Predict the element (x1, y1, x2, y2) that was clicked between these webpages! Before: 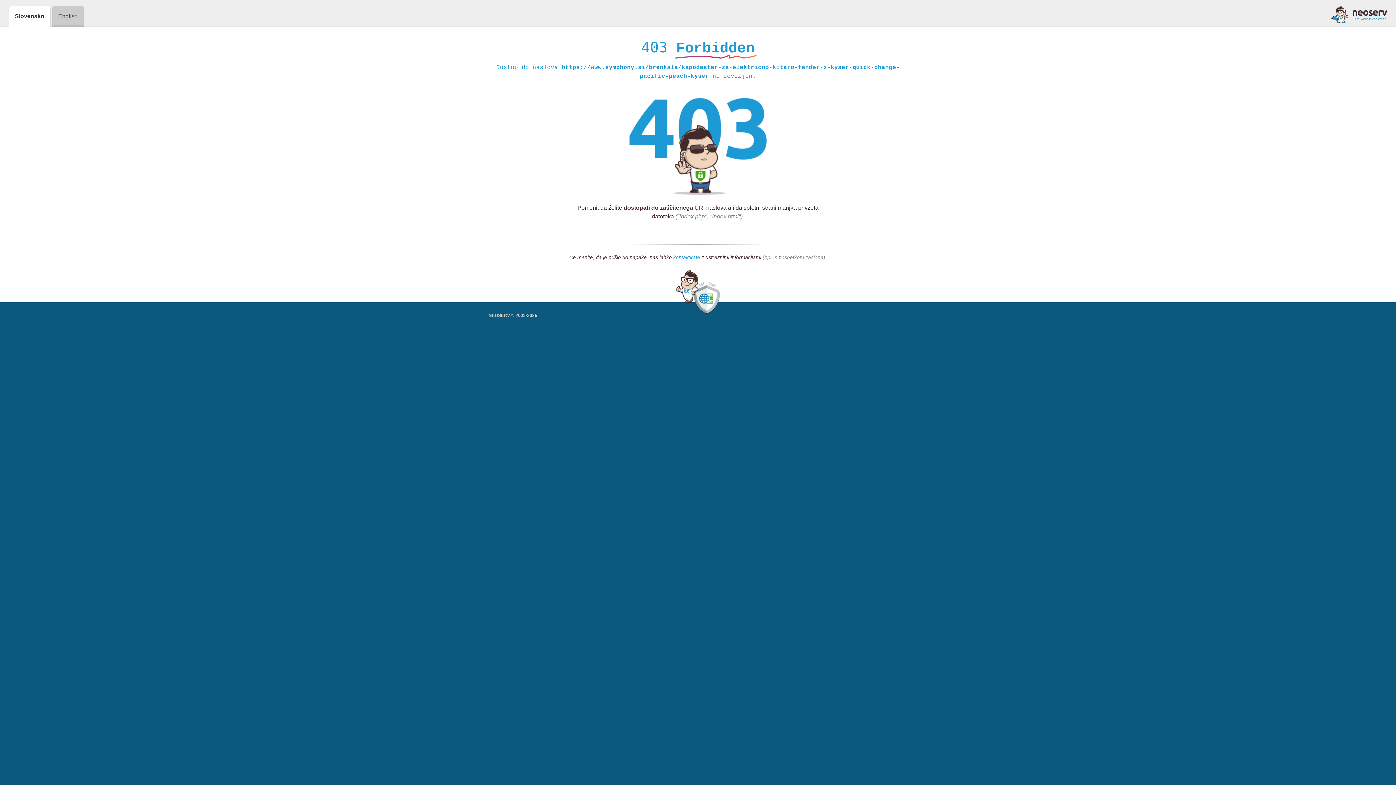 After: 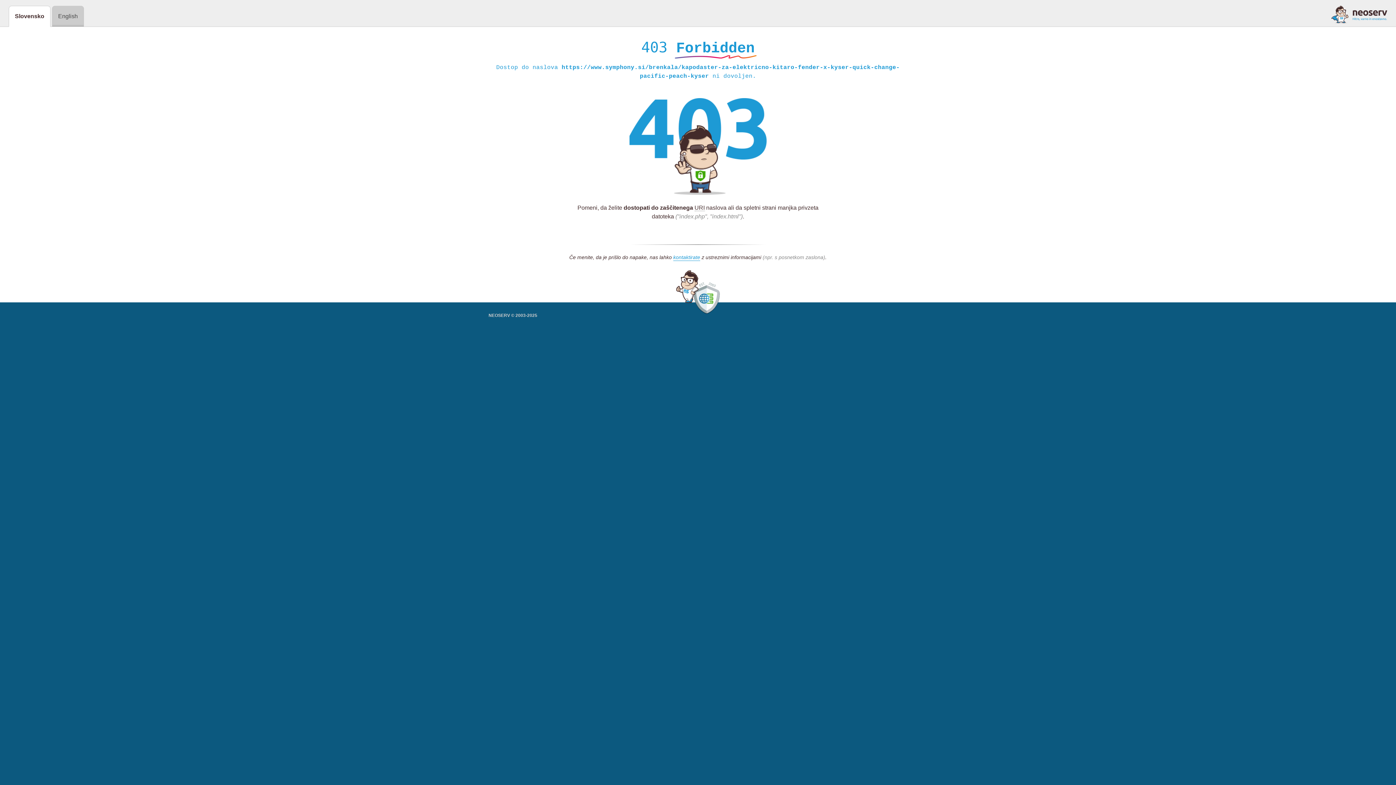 Action: bbox: (1331, 5, 1387, 23)